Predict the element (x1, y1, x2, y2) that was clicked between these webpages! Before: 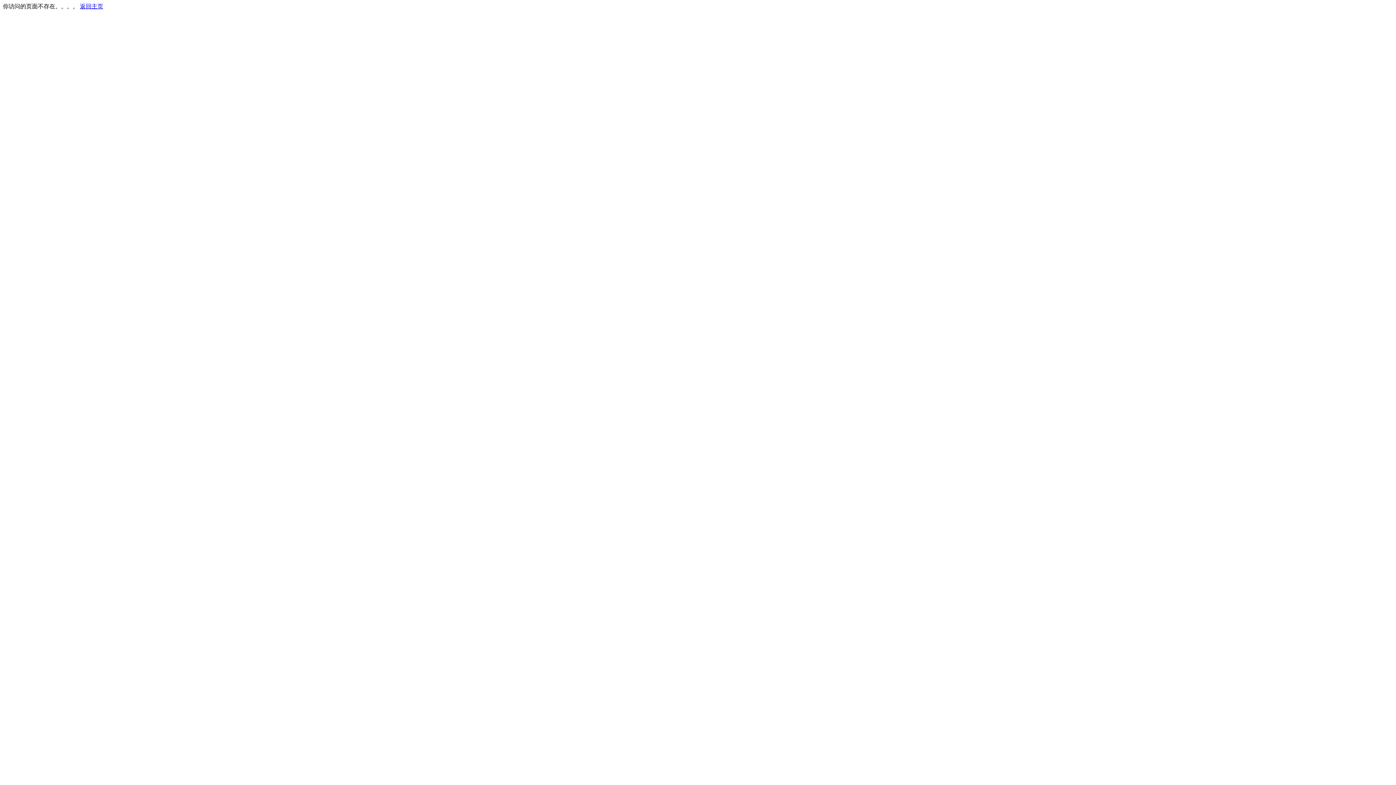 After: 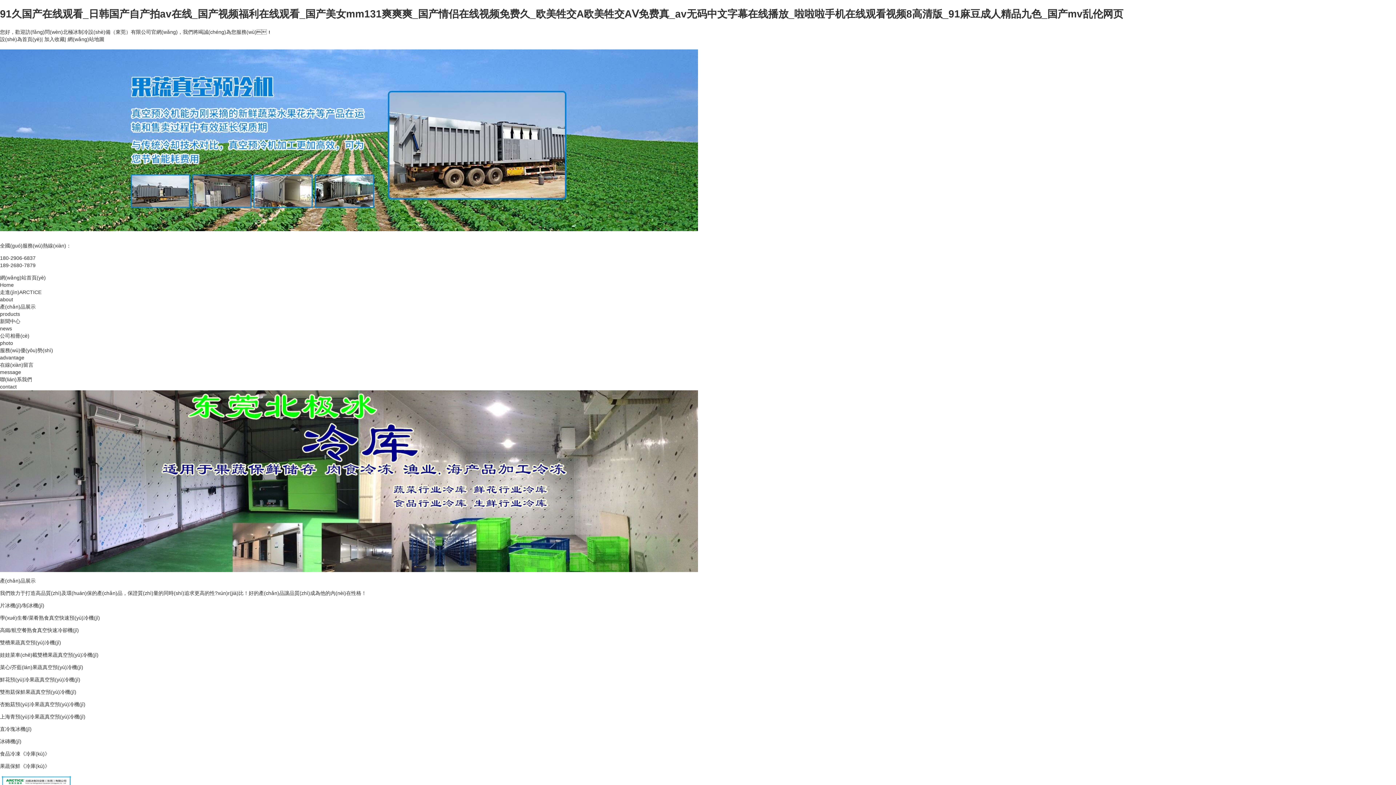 Action: bbox: (80, 3, 103, 9) label: 返回主页